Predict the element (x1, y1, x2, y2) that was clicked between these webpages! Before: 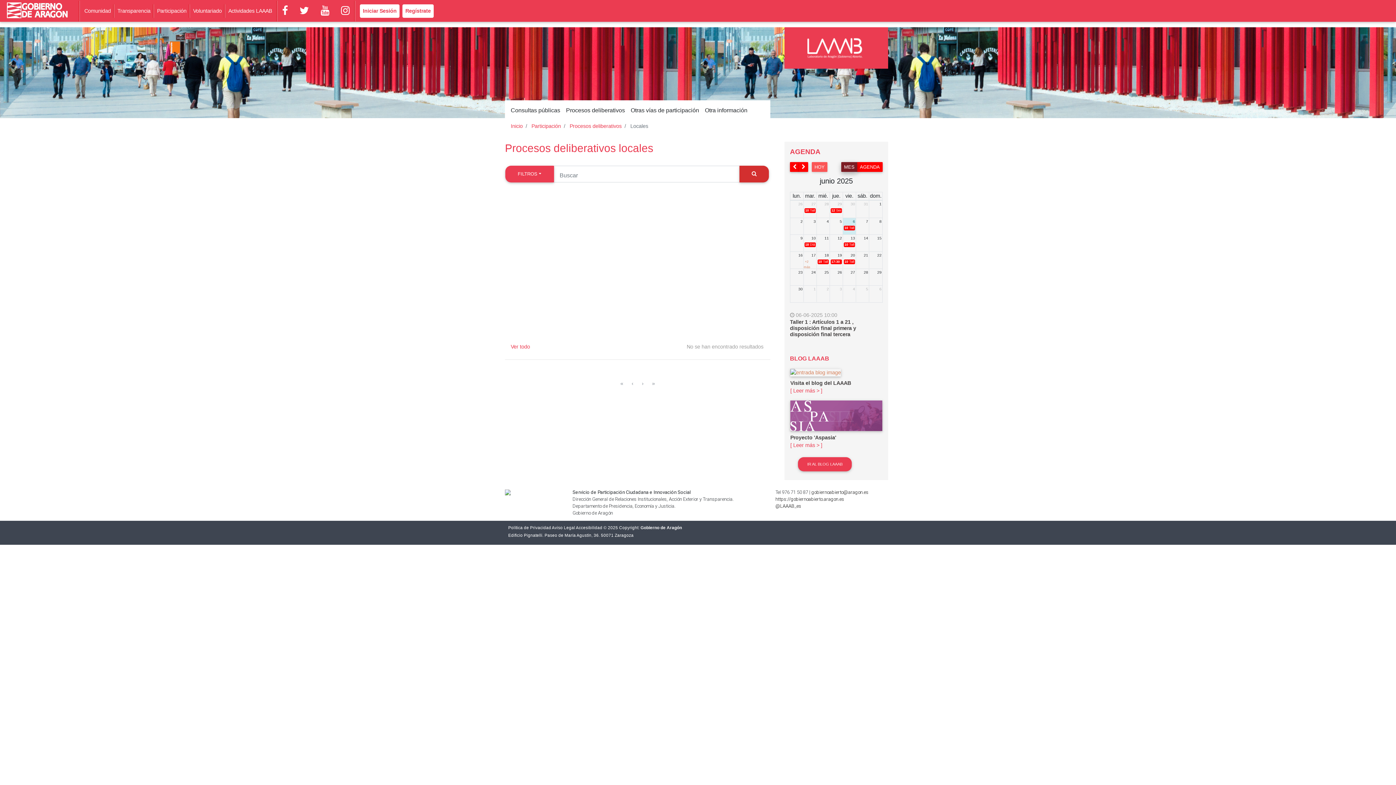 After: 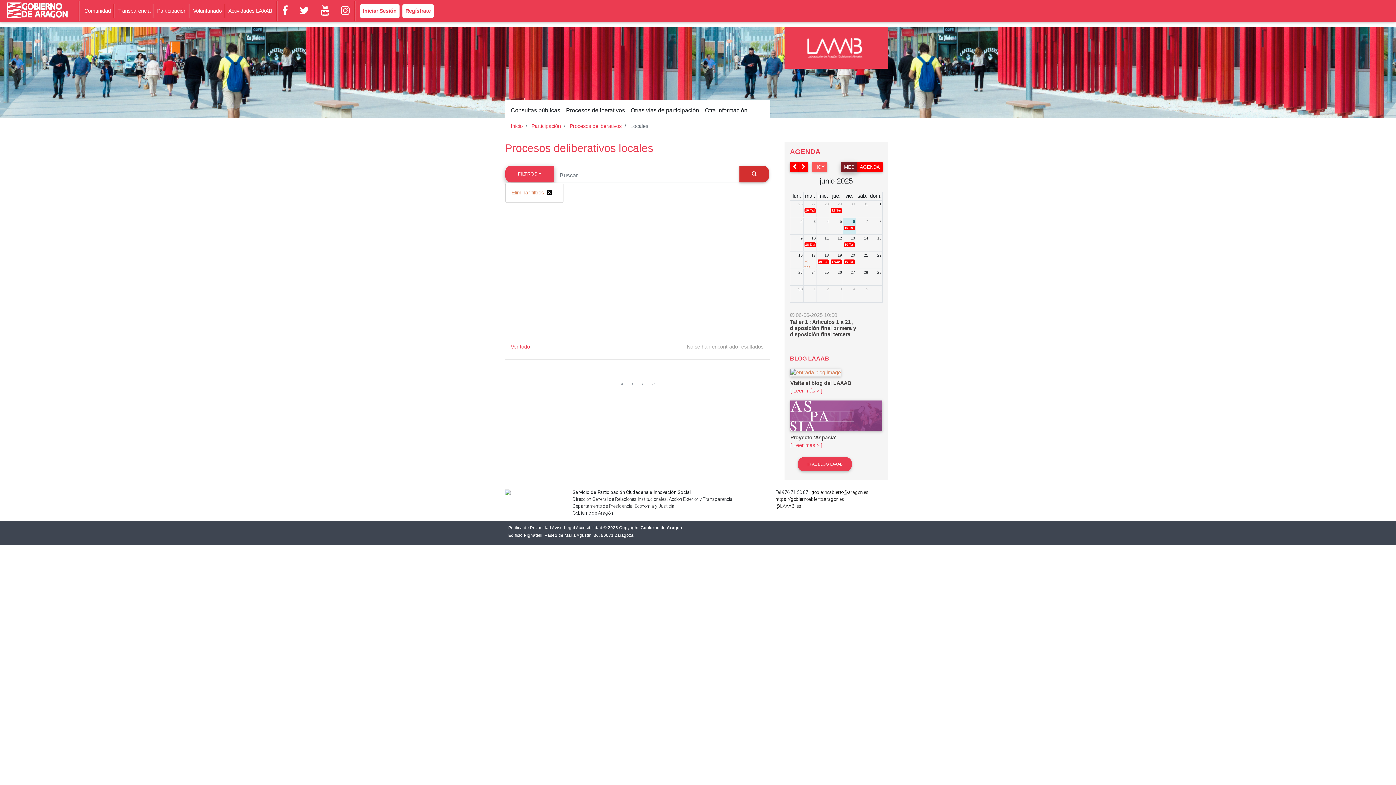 Action: label: FILTROS bbox: (505, 165, 554, 182)